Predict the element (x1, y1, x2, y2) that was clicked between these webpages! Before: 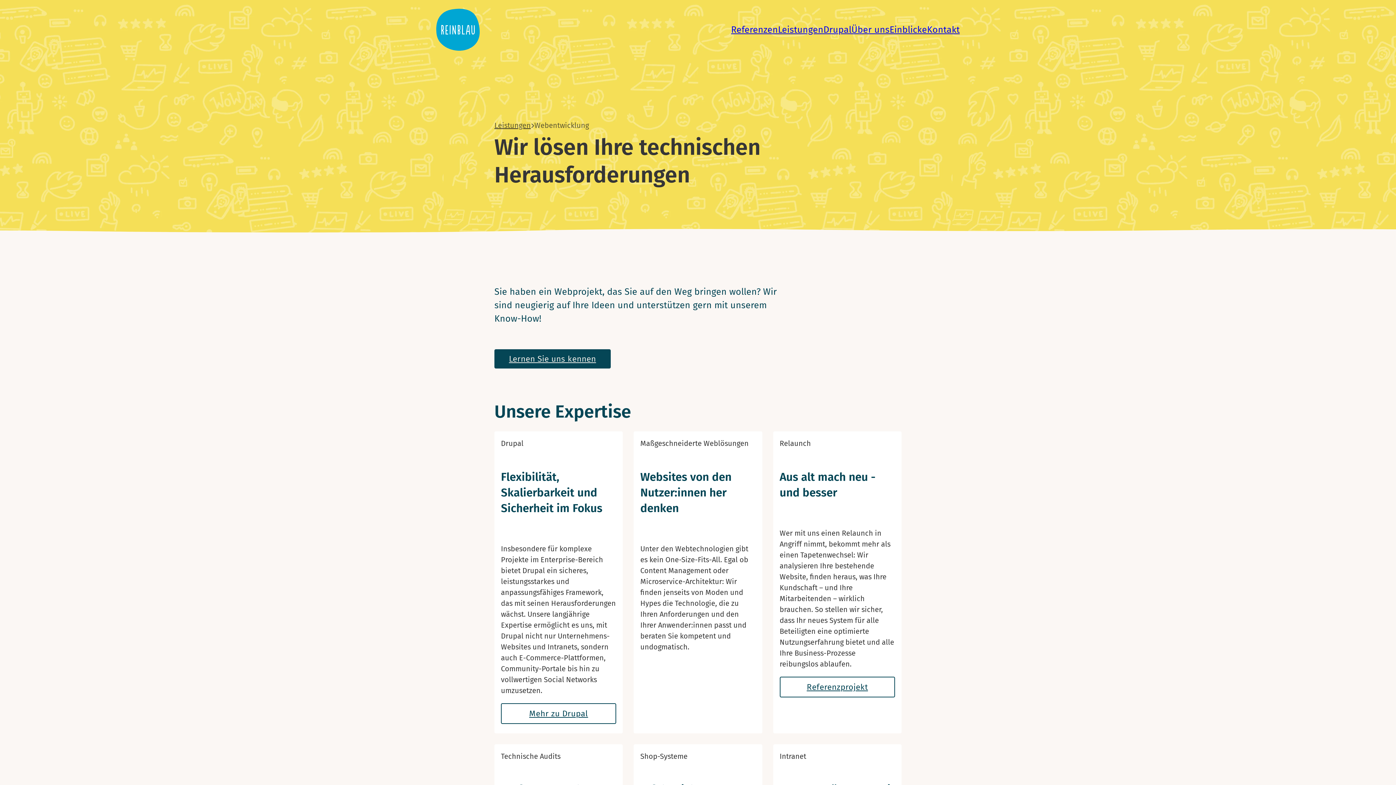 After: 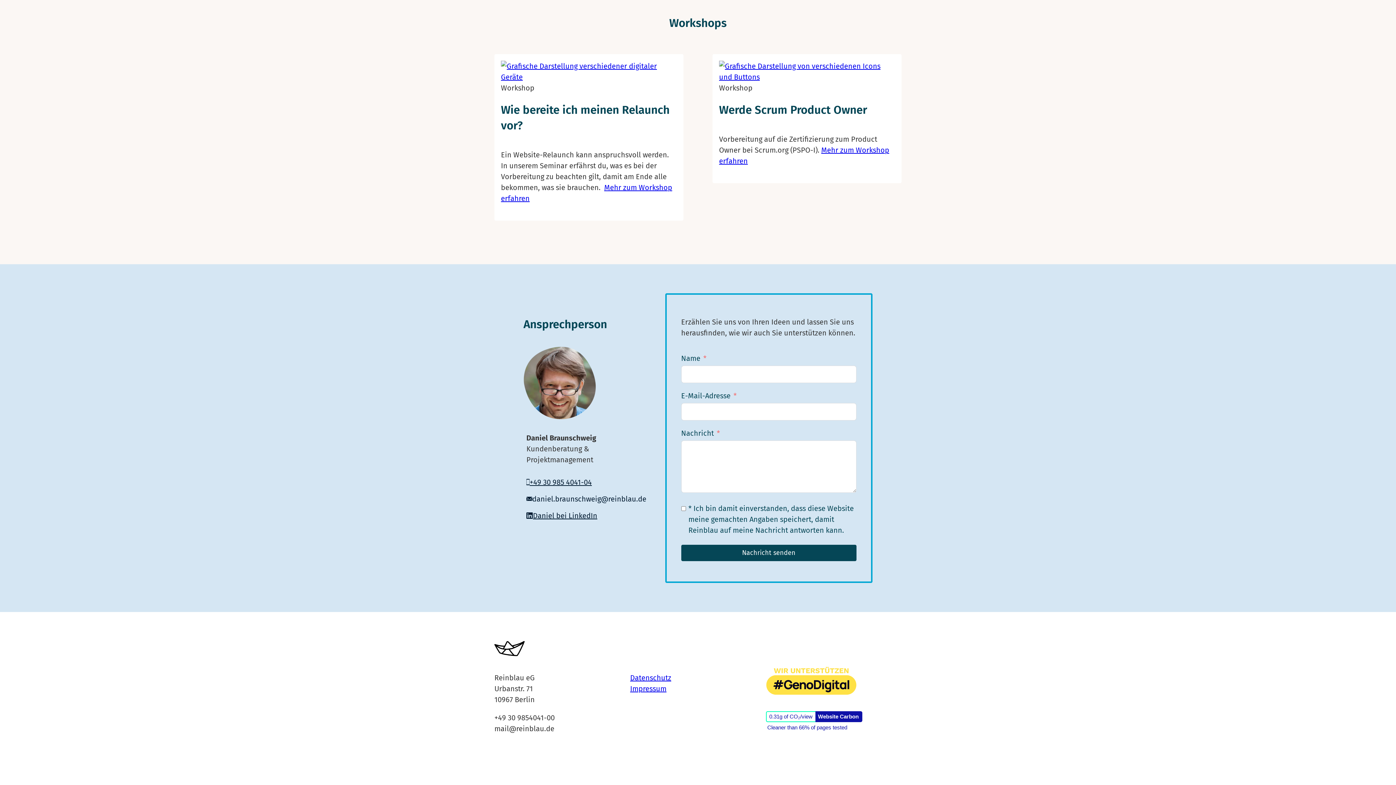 Action: label: Lernen Sie uns kennen bbox: (494, 349, 610, 368)